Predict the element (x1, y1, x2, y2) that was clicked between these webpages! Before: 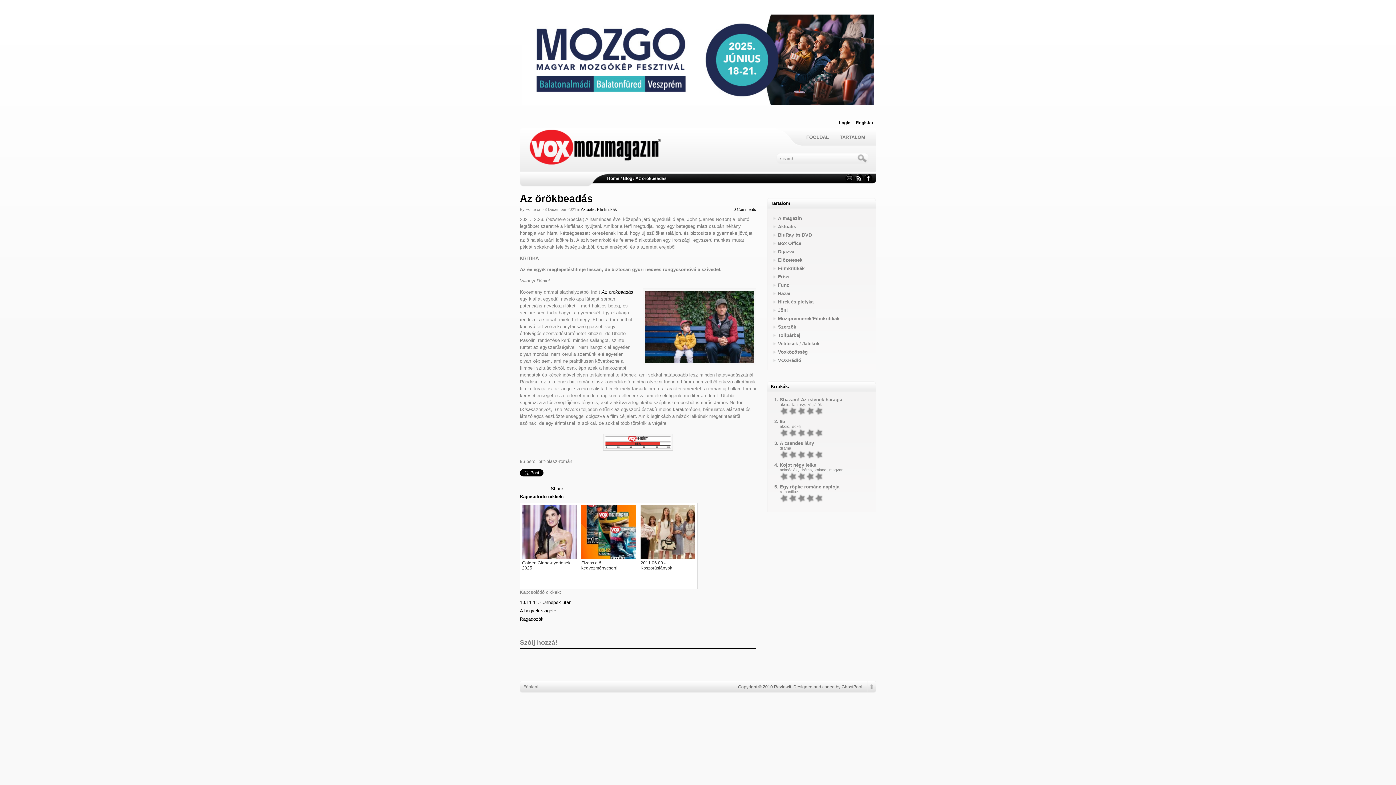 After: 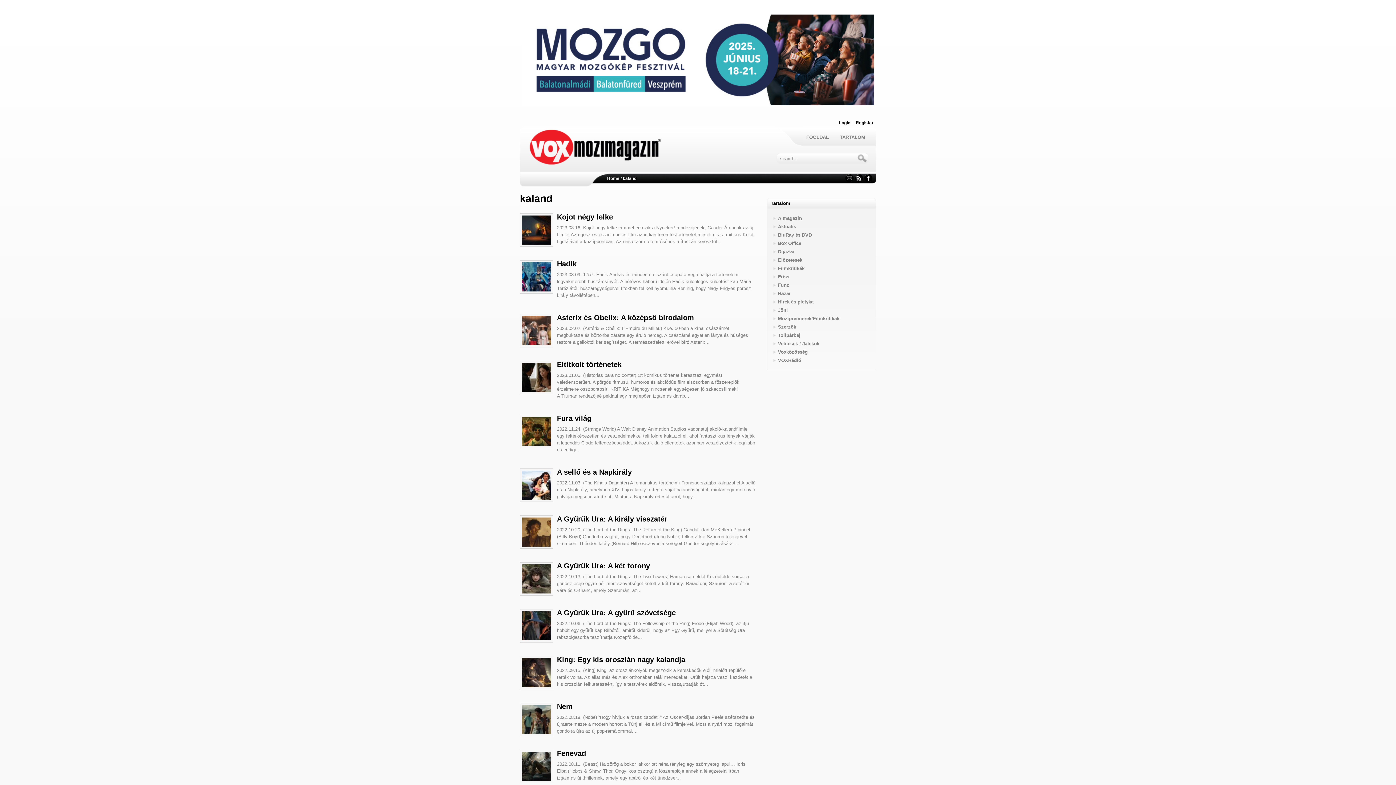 Action: label: kaland bbox: (814, 468, 826, 472)